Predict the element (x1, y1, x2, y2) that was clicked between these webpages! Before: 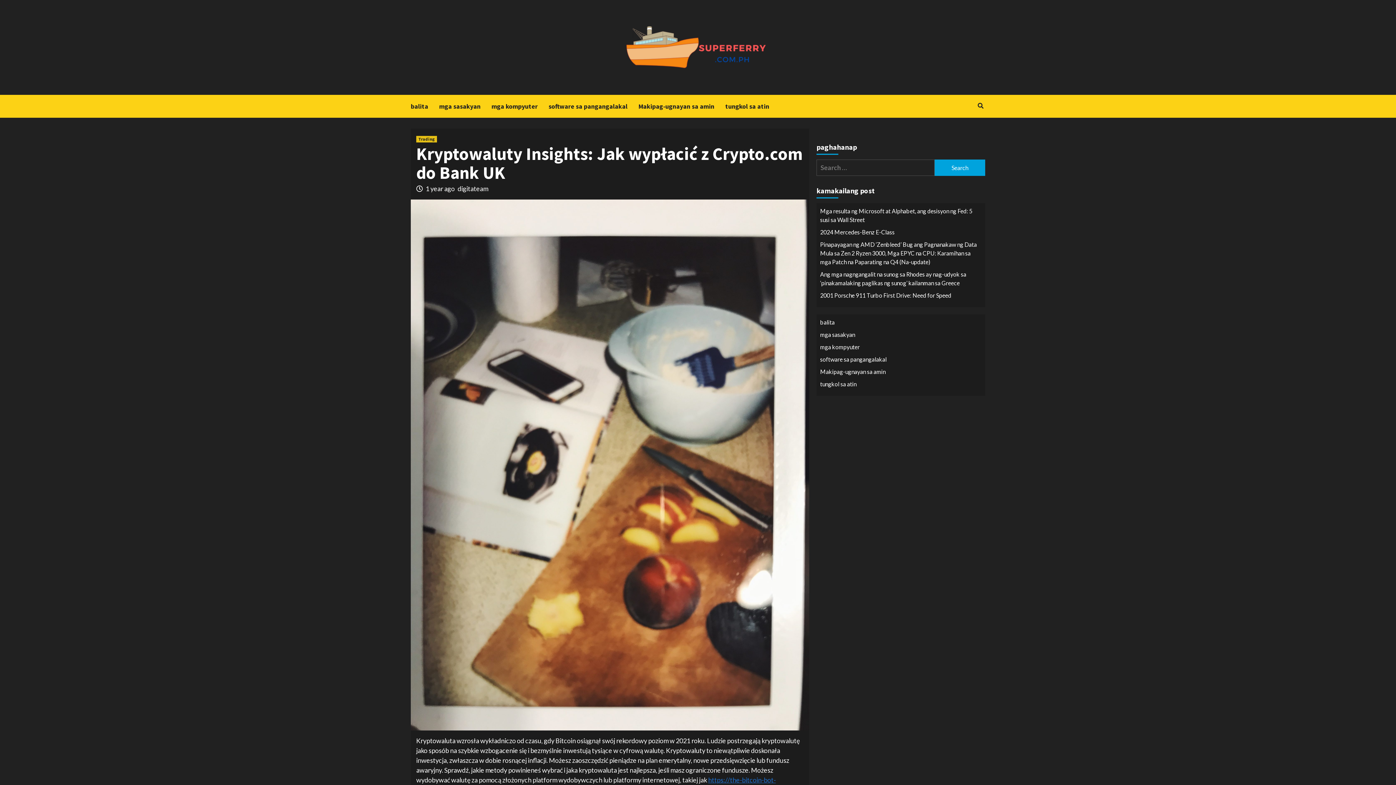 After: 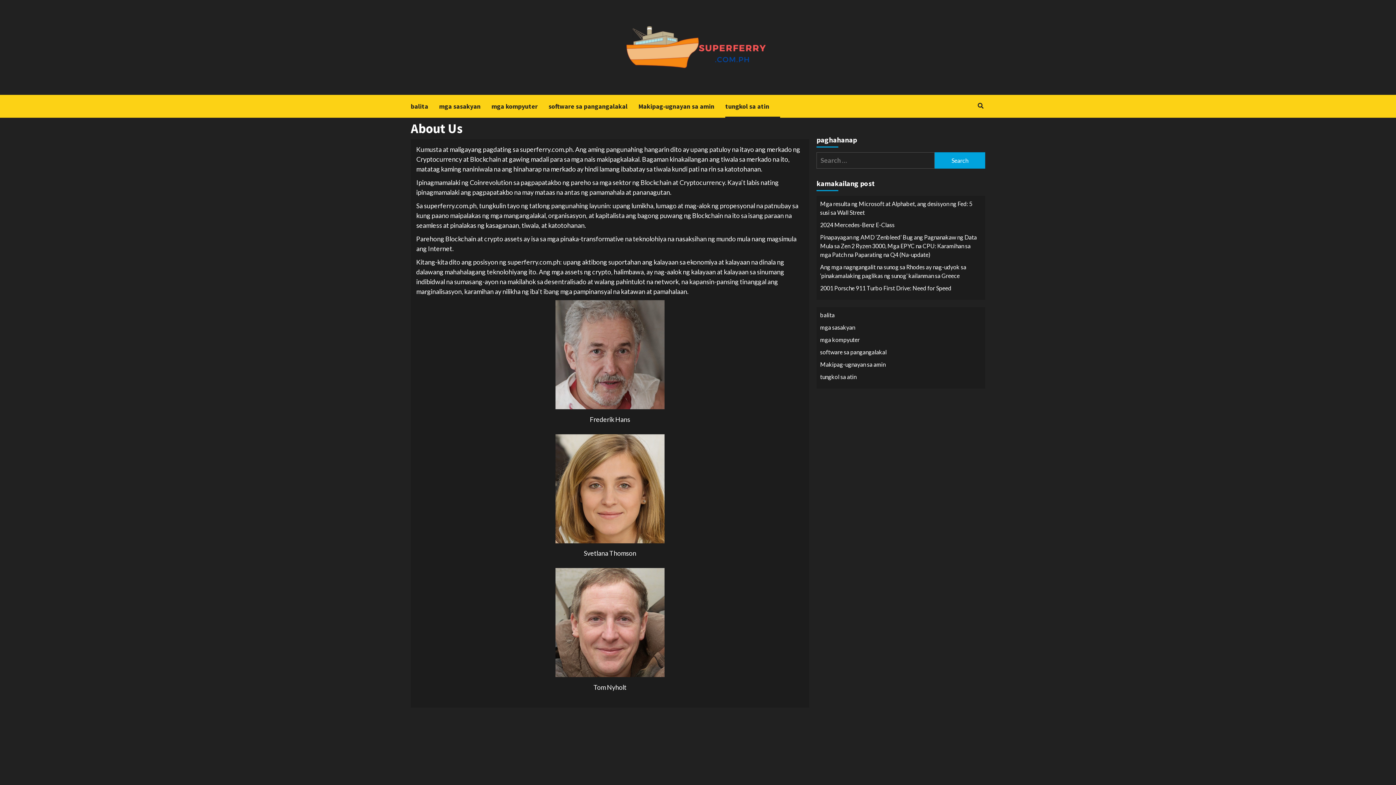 Action: label: tungkol sa atin bbox: (820, 380, 981, 392)